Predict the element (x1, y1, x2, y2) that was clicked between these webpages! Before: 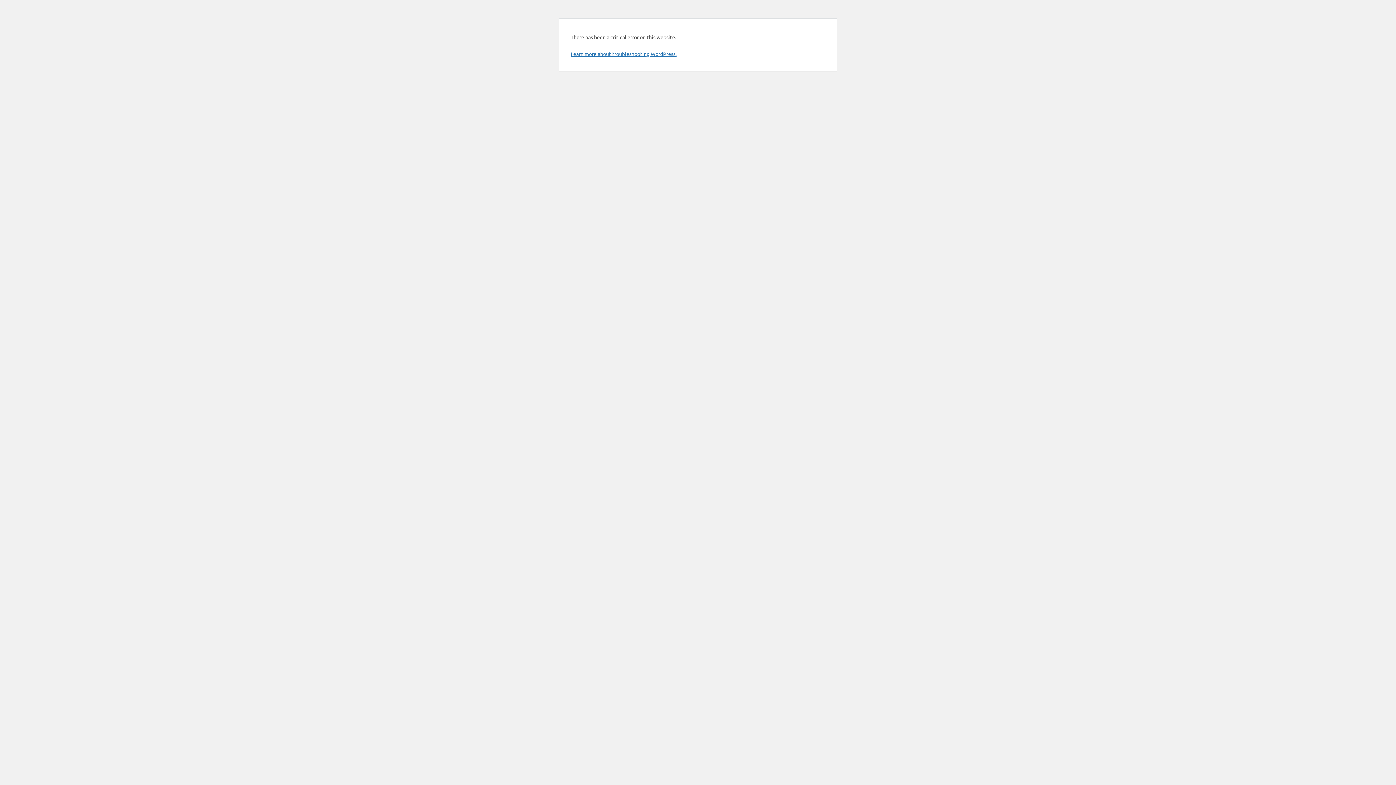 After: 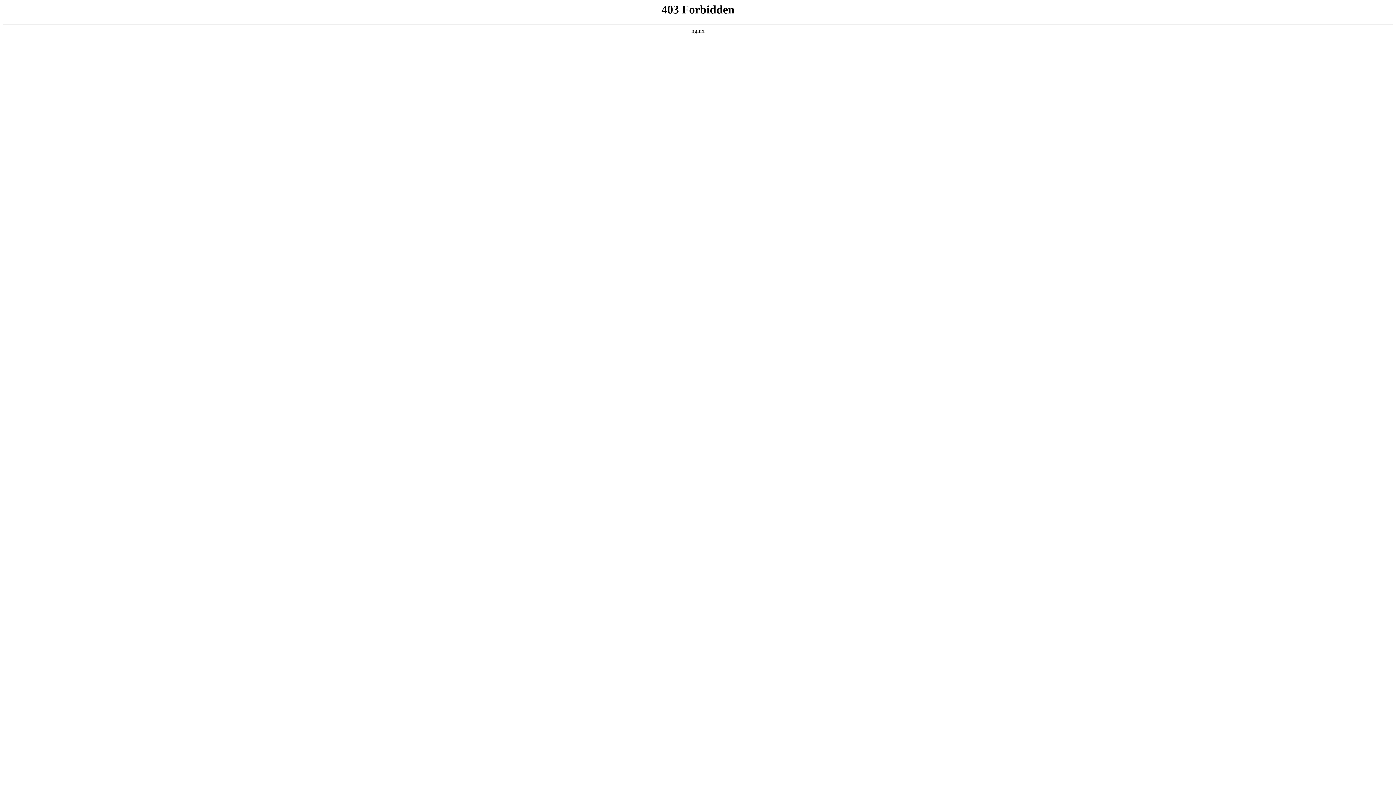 Action: bbox: (570, 50, 676, 57) label: Learn more about troubleshooting WordPress.